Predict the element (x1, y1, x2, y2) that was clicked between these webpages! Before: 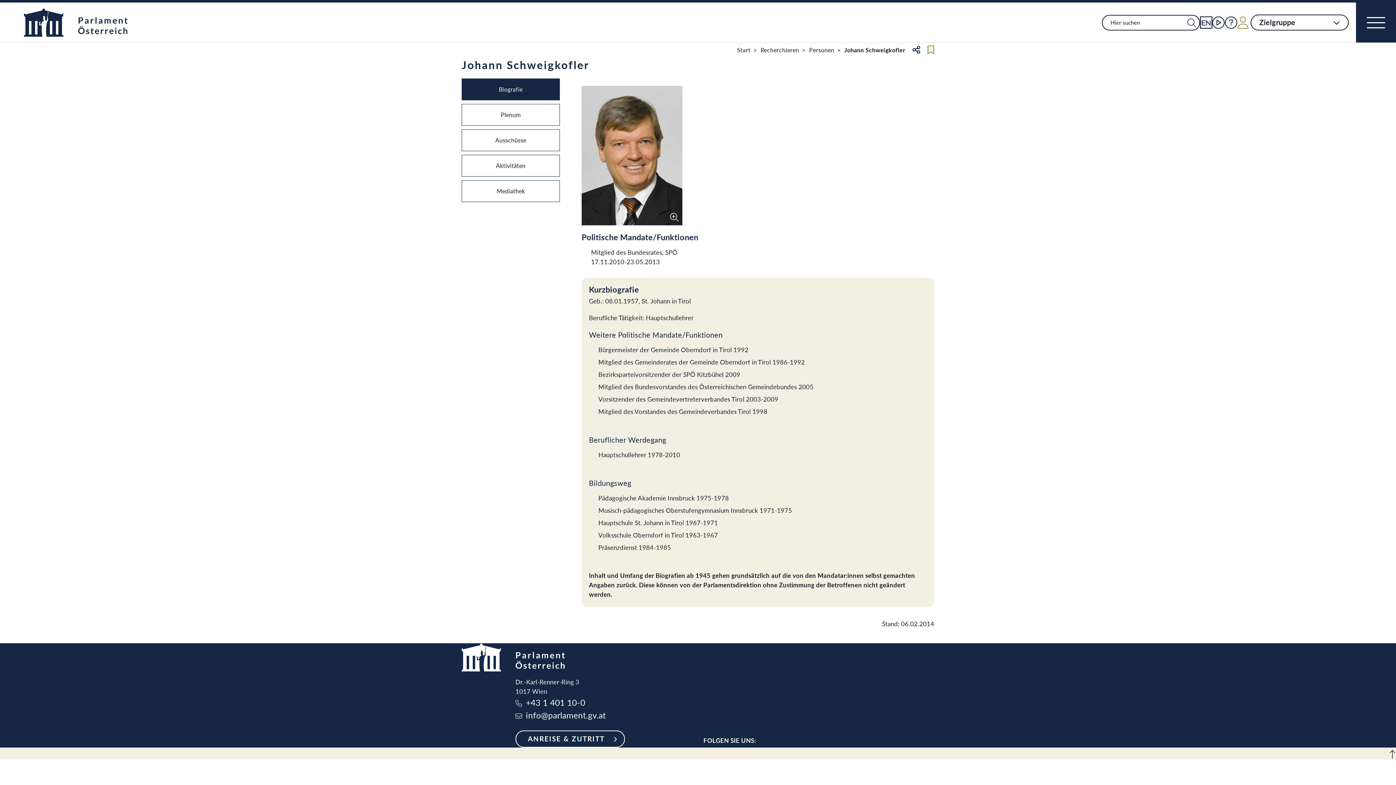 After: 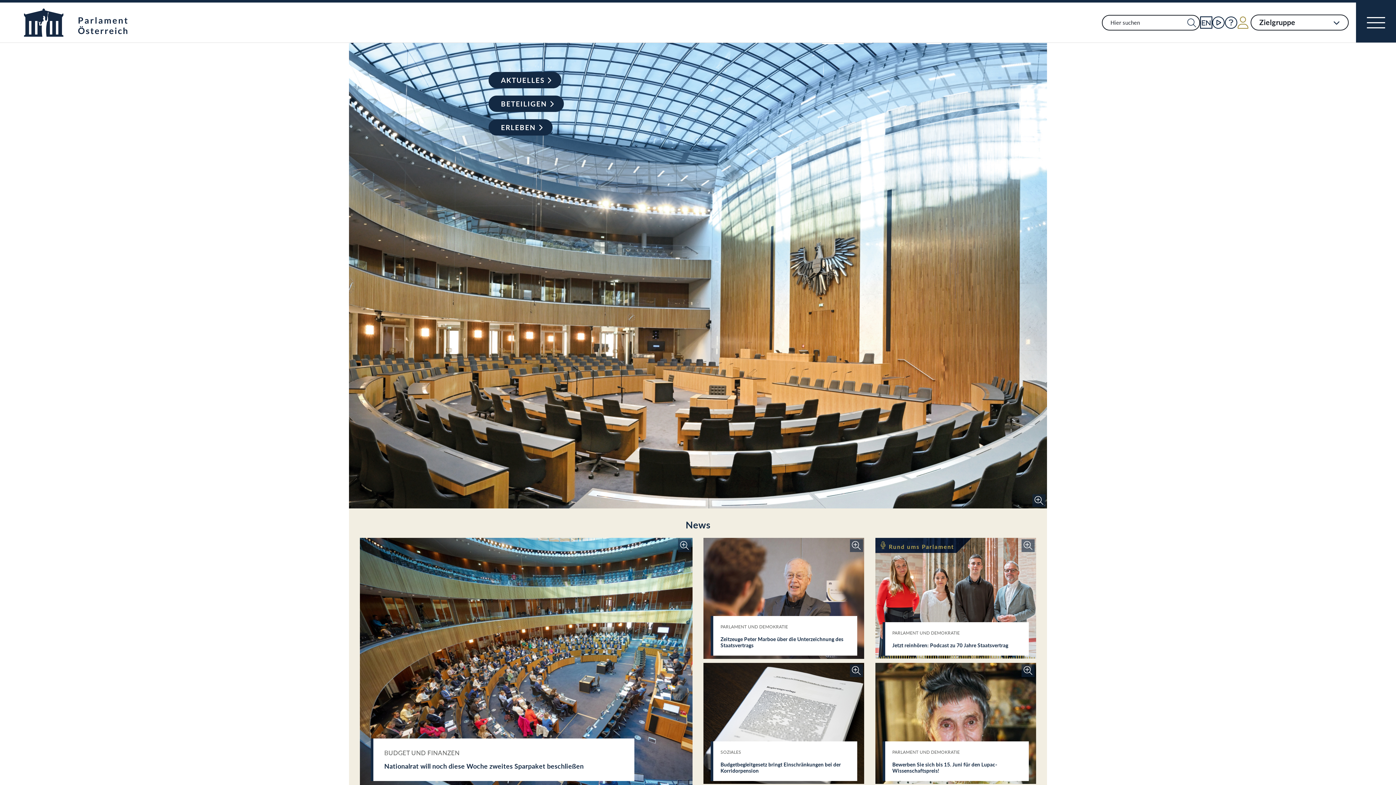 Action: bbox: (24, 8, 127, 36)